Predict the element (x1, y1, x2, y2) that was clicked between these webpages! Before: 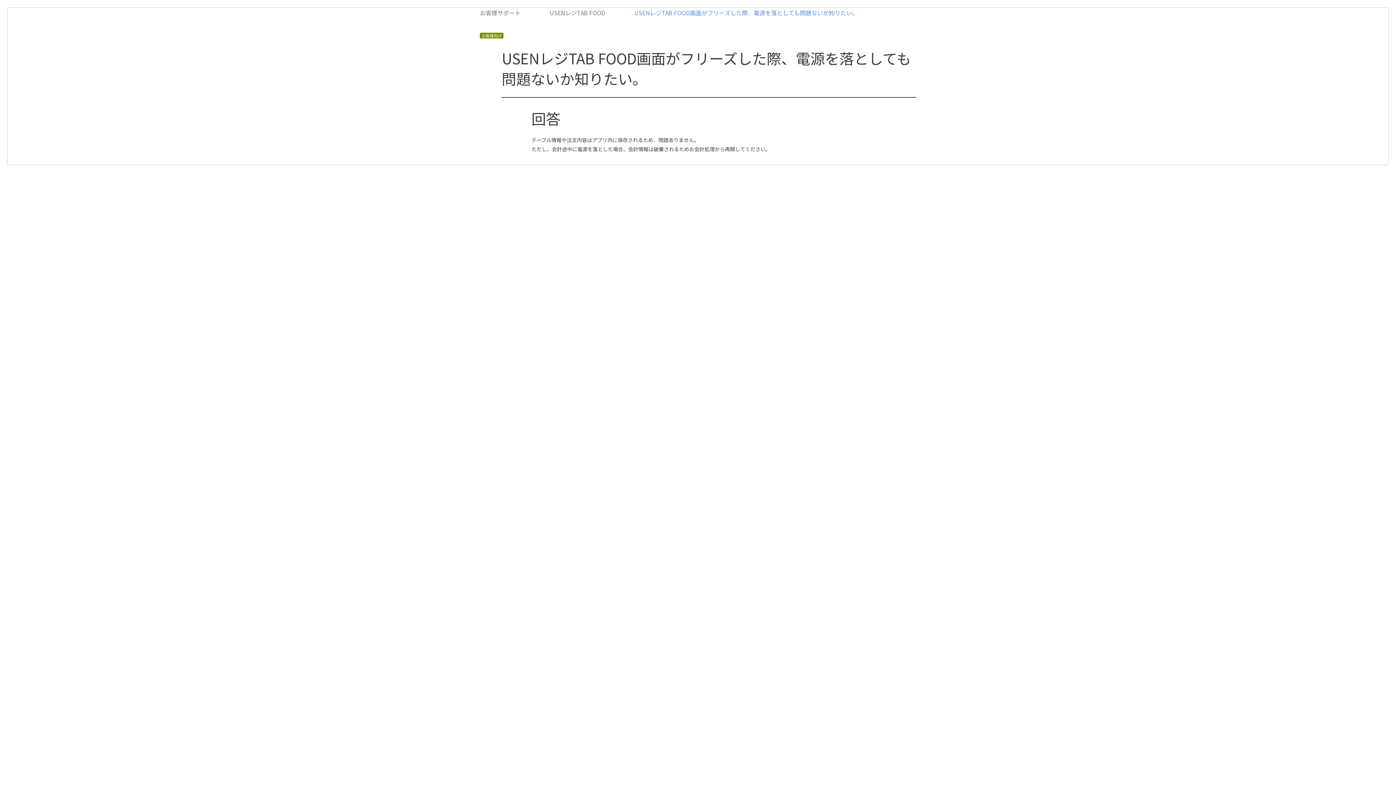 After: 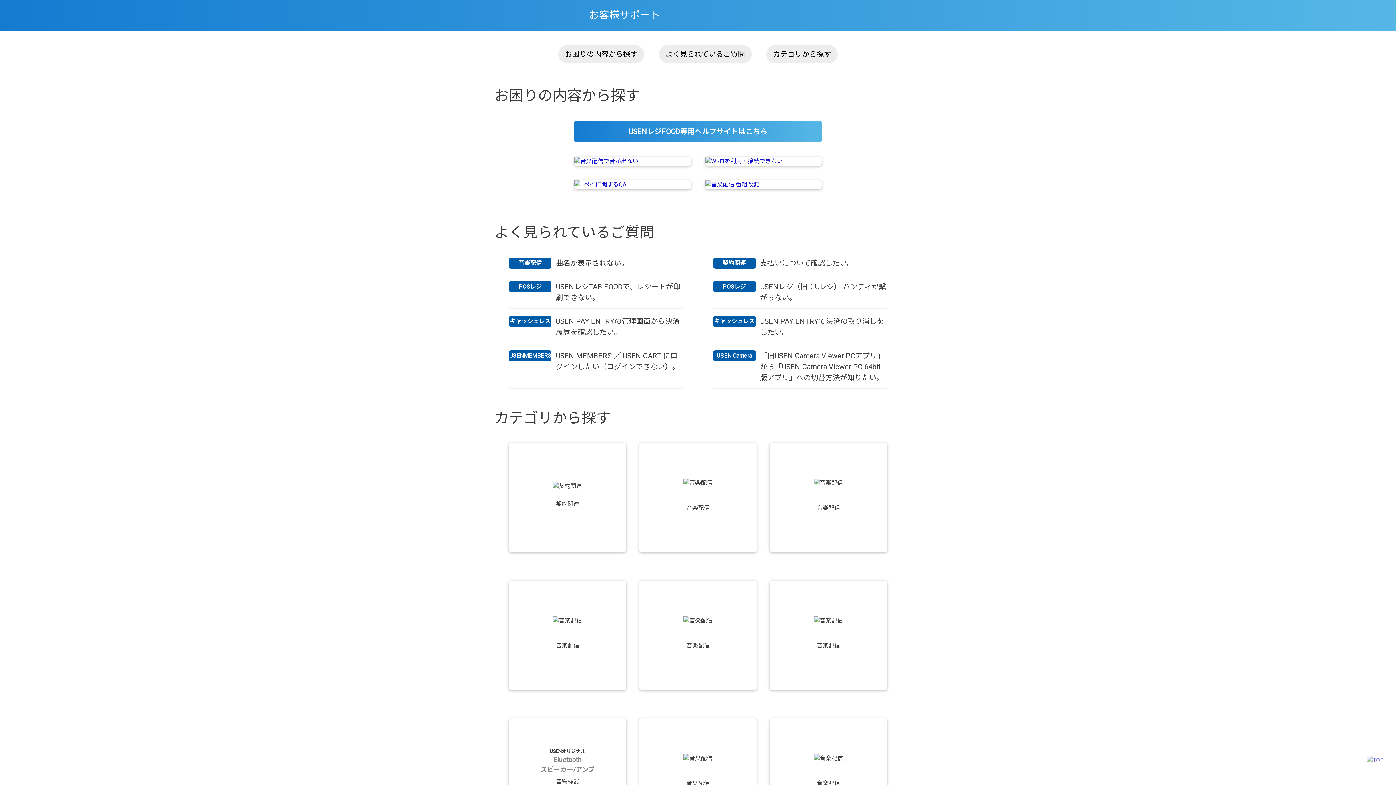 Action: label: お客様サポート bbox: (480, 8, 520, 16)